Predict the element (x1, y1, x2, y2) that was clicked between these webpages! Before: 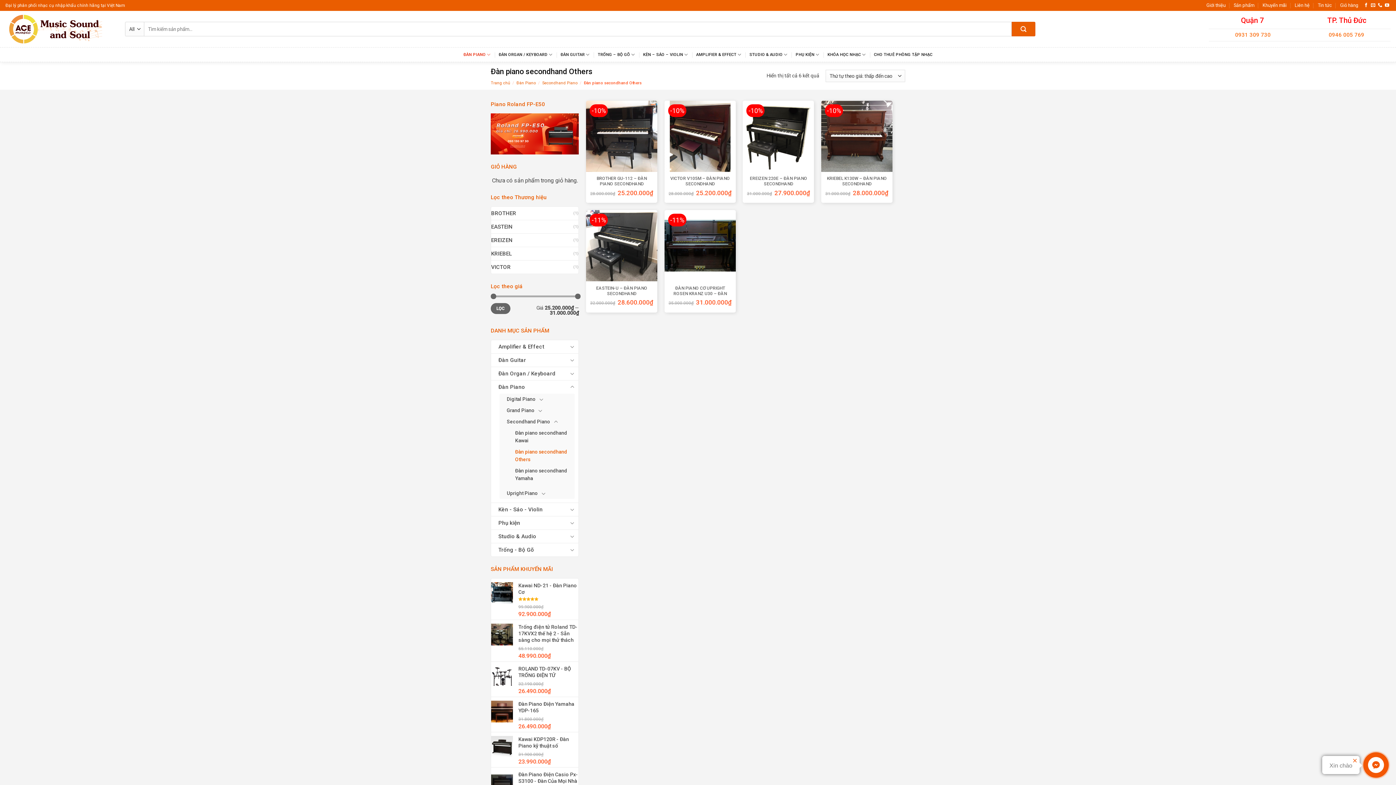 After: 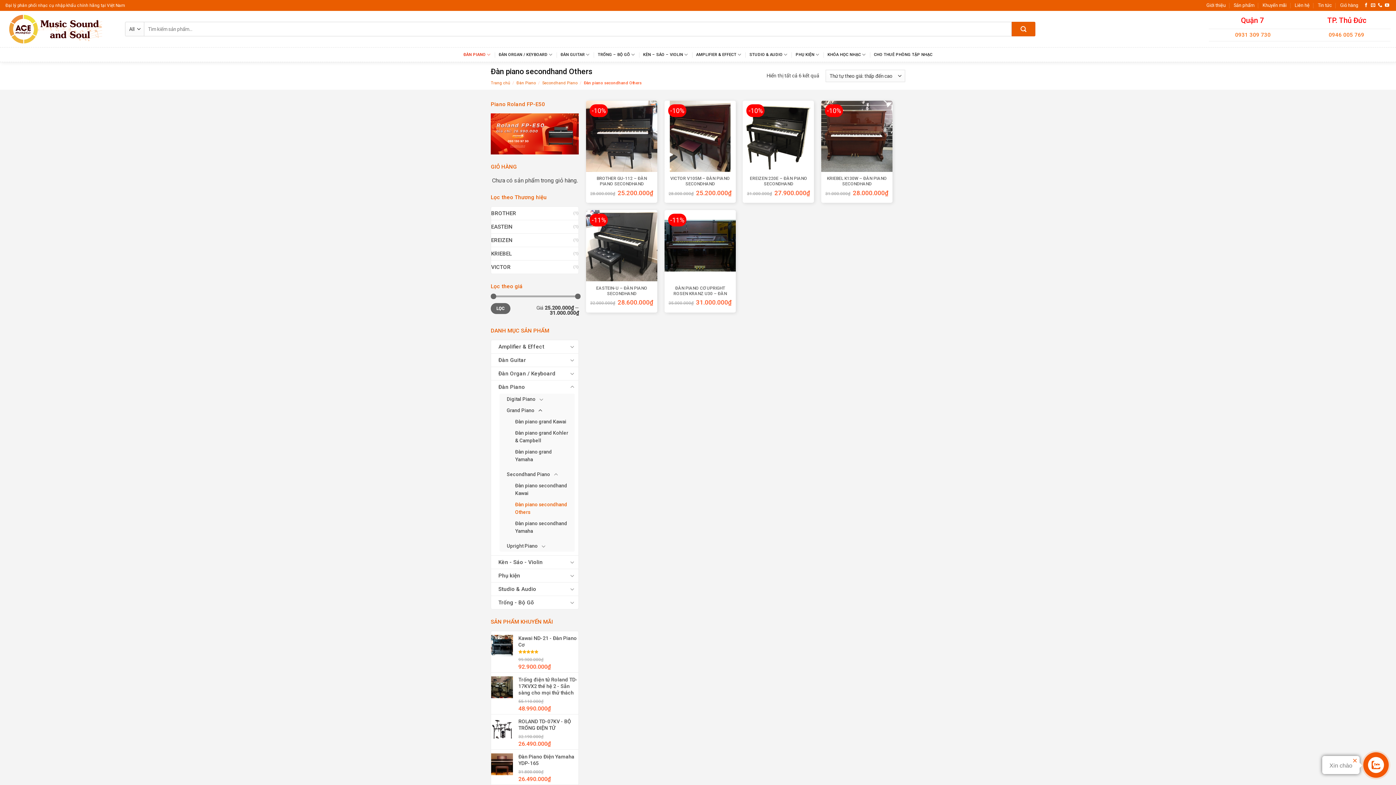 Action: bbox: (537, 406, 543, 414)